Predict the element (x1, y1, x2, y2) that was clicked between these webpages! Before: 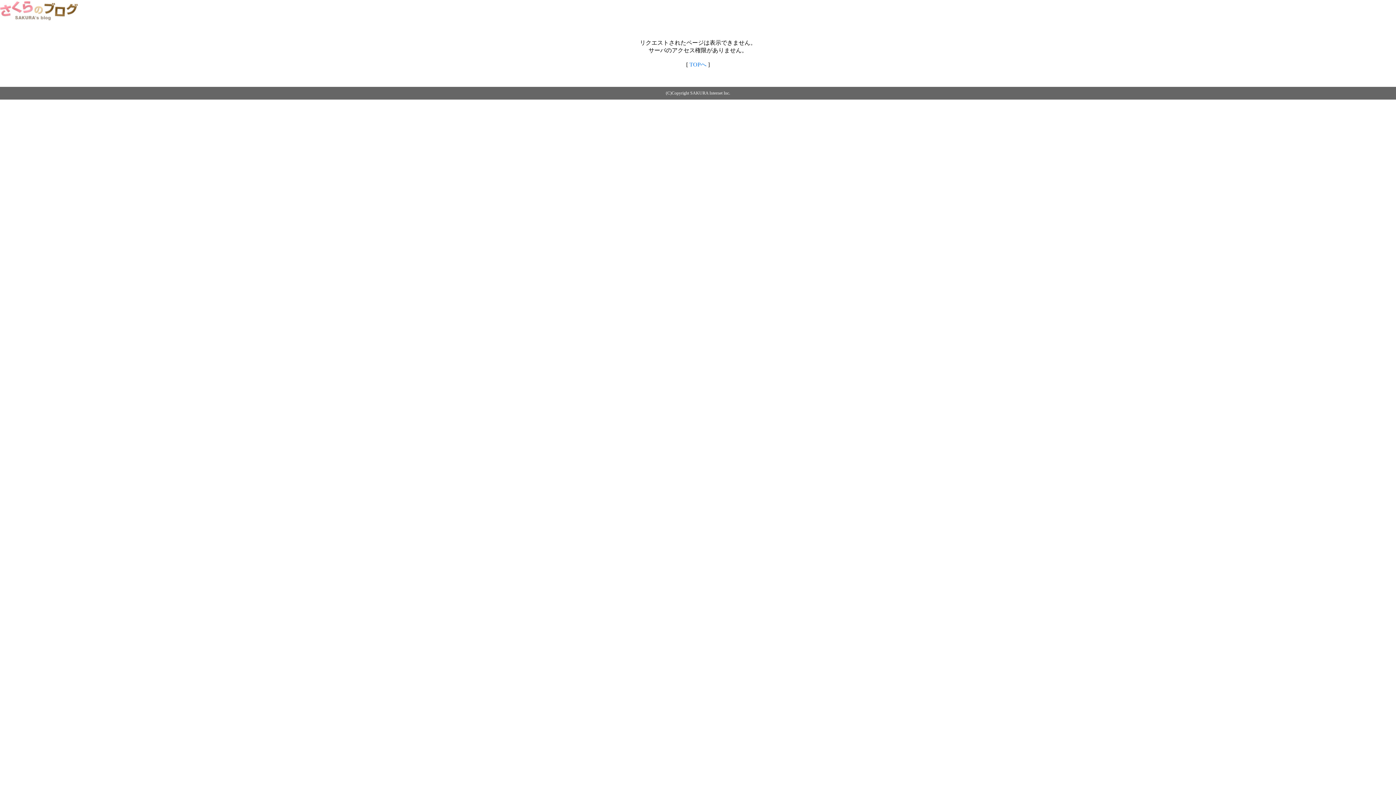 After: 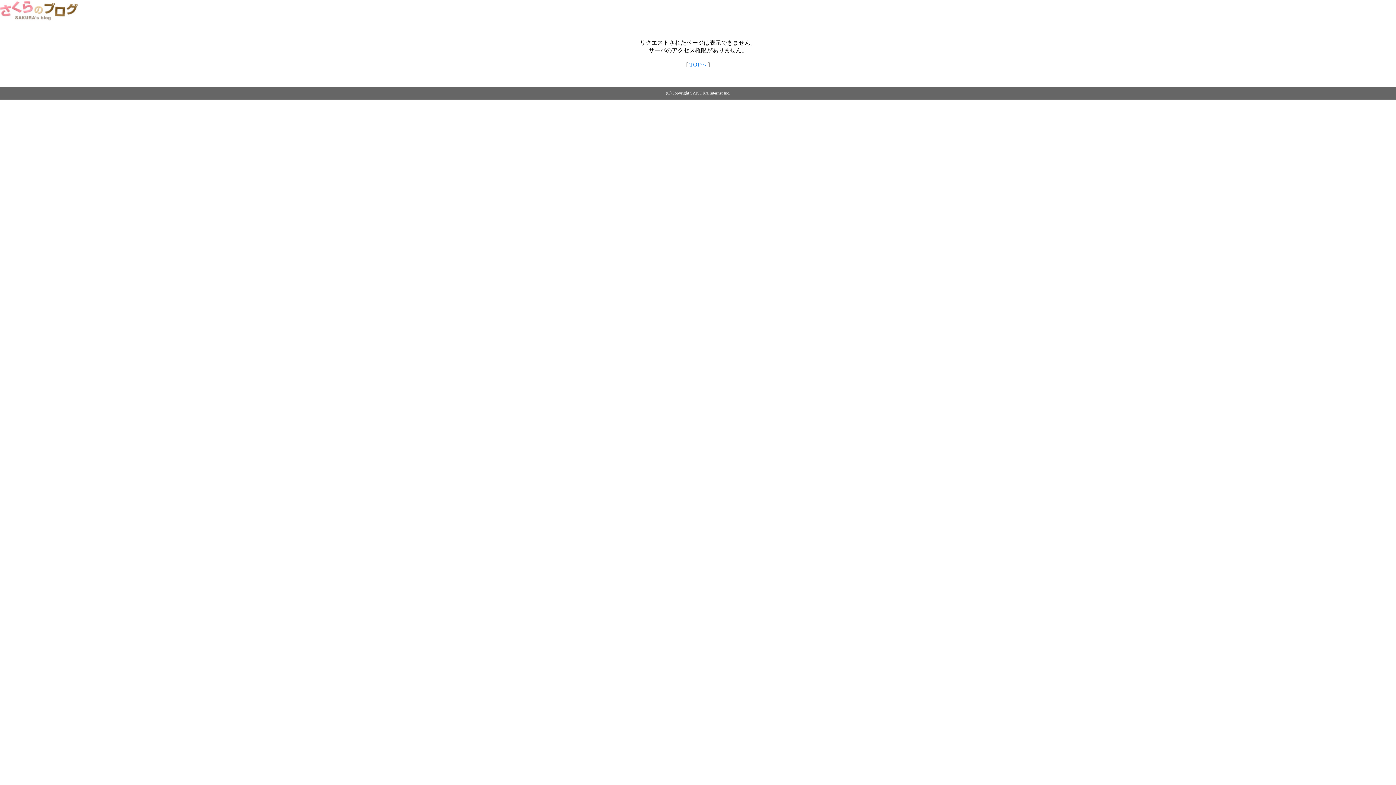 Action: bbox: (0, 14, 79, 20)